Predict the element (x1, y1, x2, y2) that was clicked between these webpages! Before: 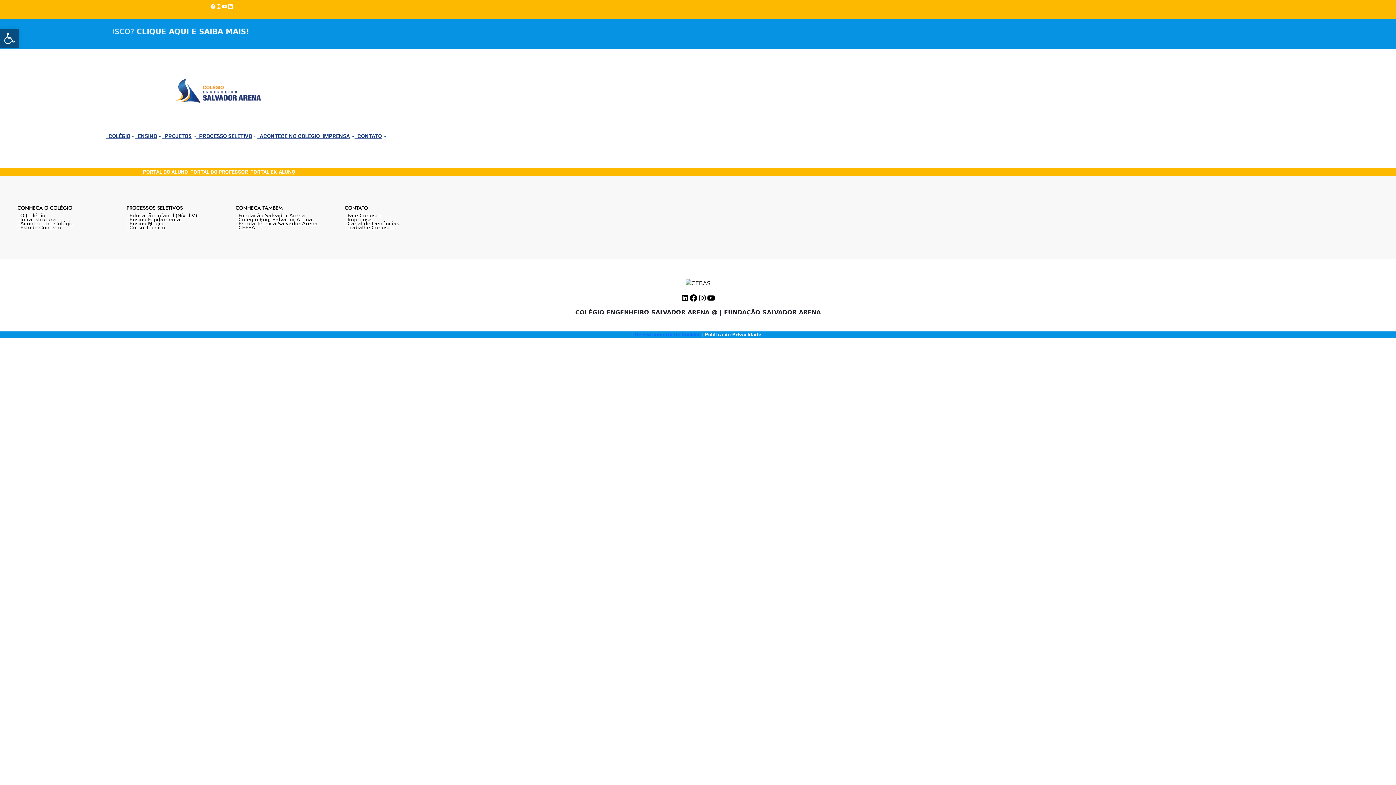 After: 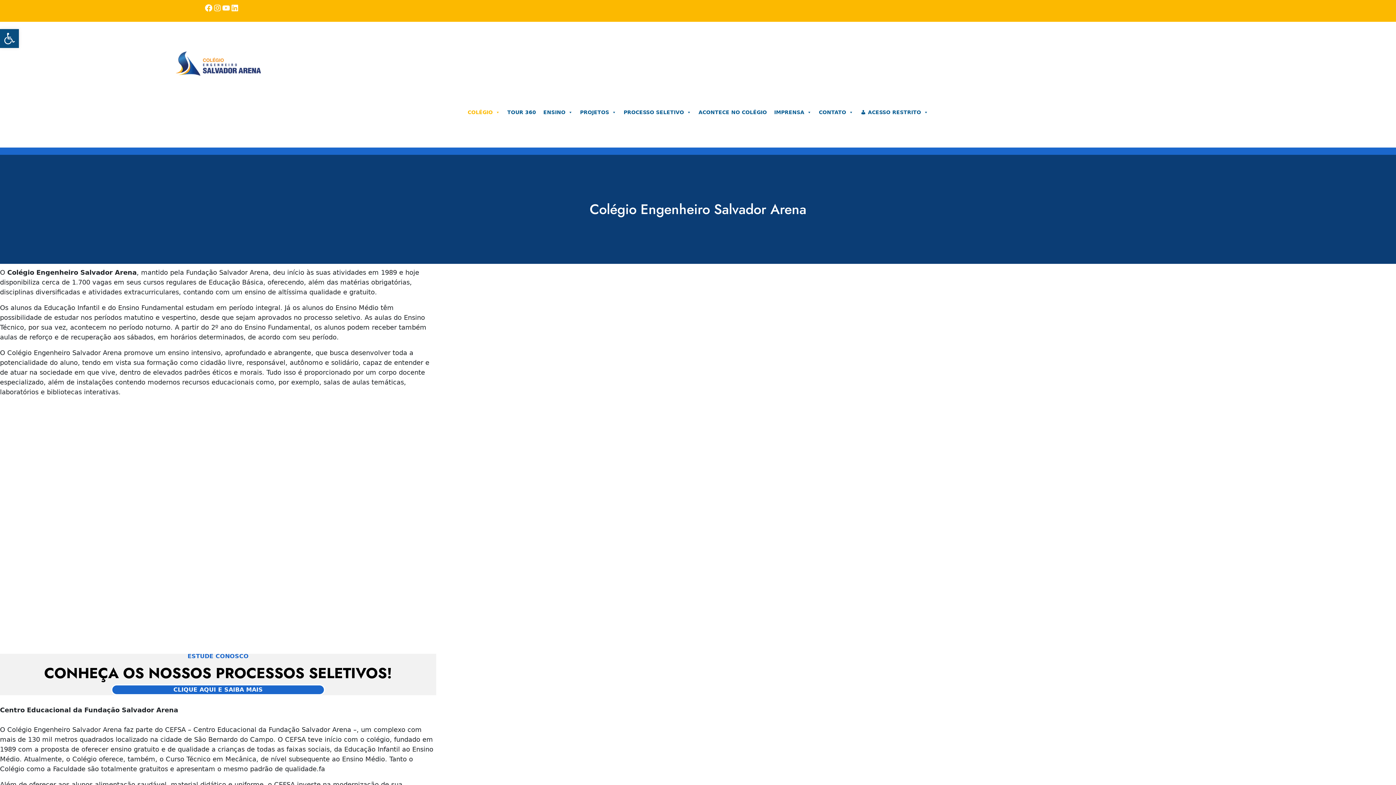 Action: label:   O Colégio bbox: (17, 213, 45, 217)